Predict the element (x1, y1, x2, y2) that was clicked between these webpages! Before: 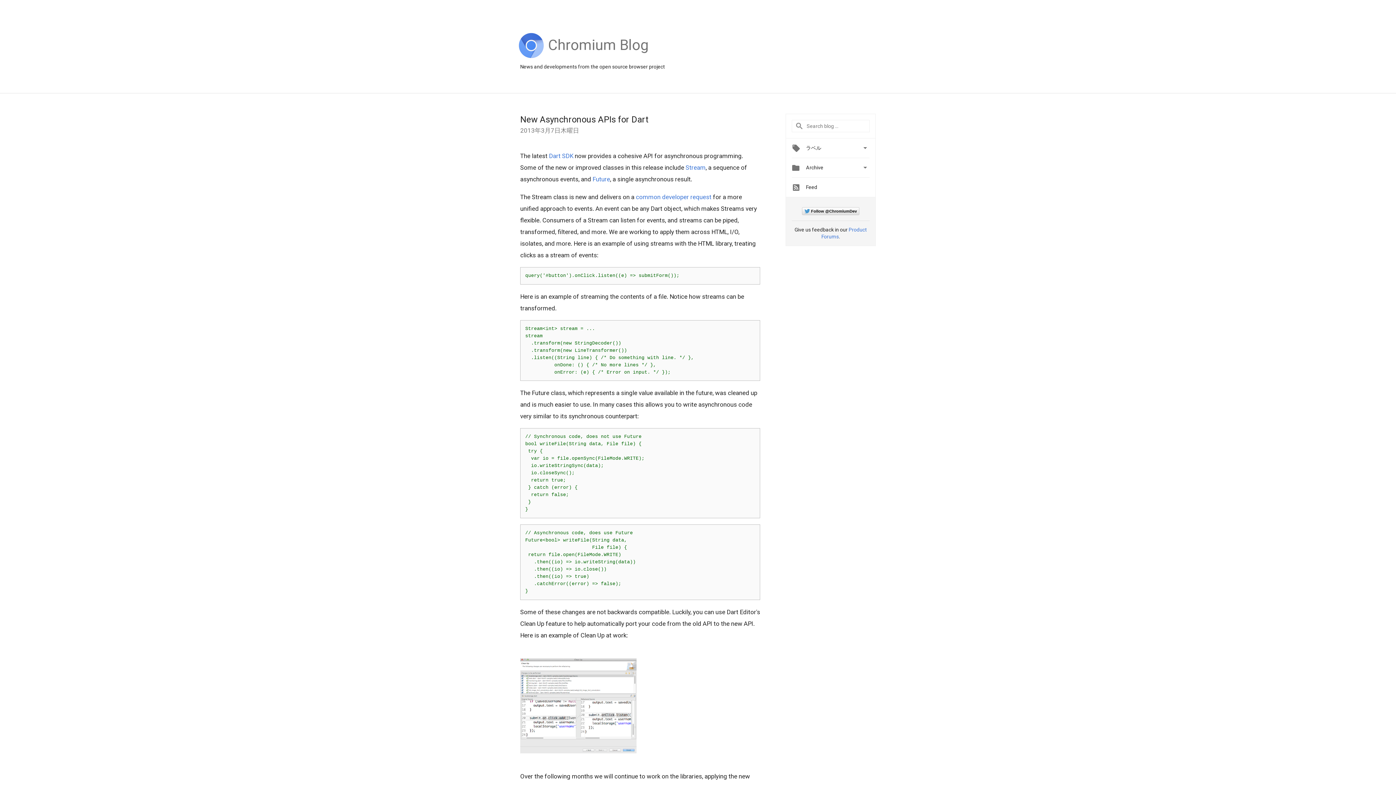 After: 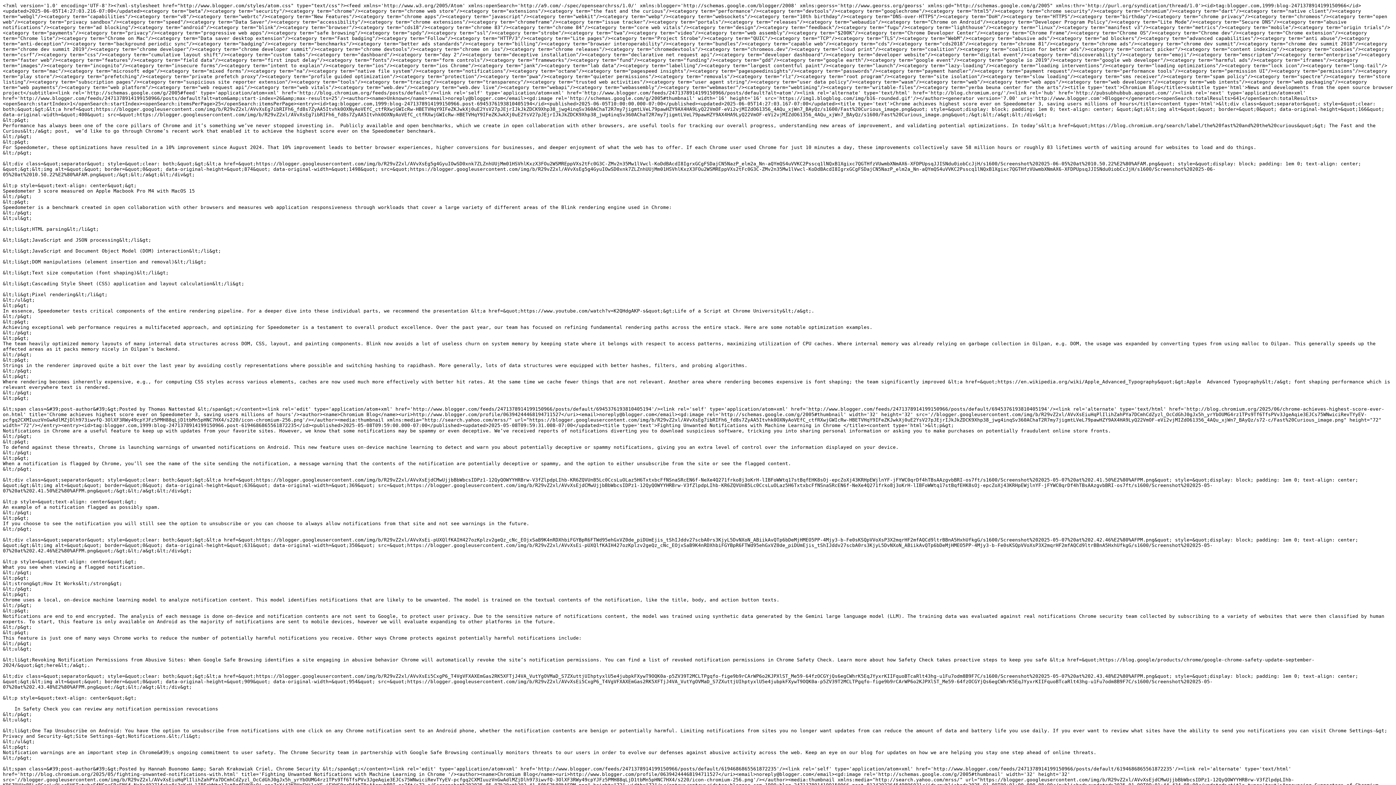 Action: label:  Feed bbox: (792, 181, 817, 190)